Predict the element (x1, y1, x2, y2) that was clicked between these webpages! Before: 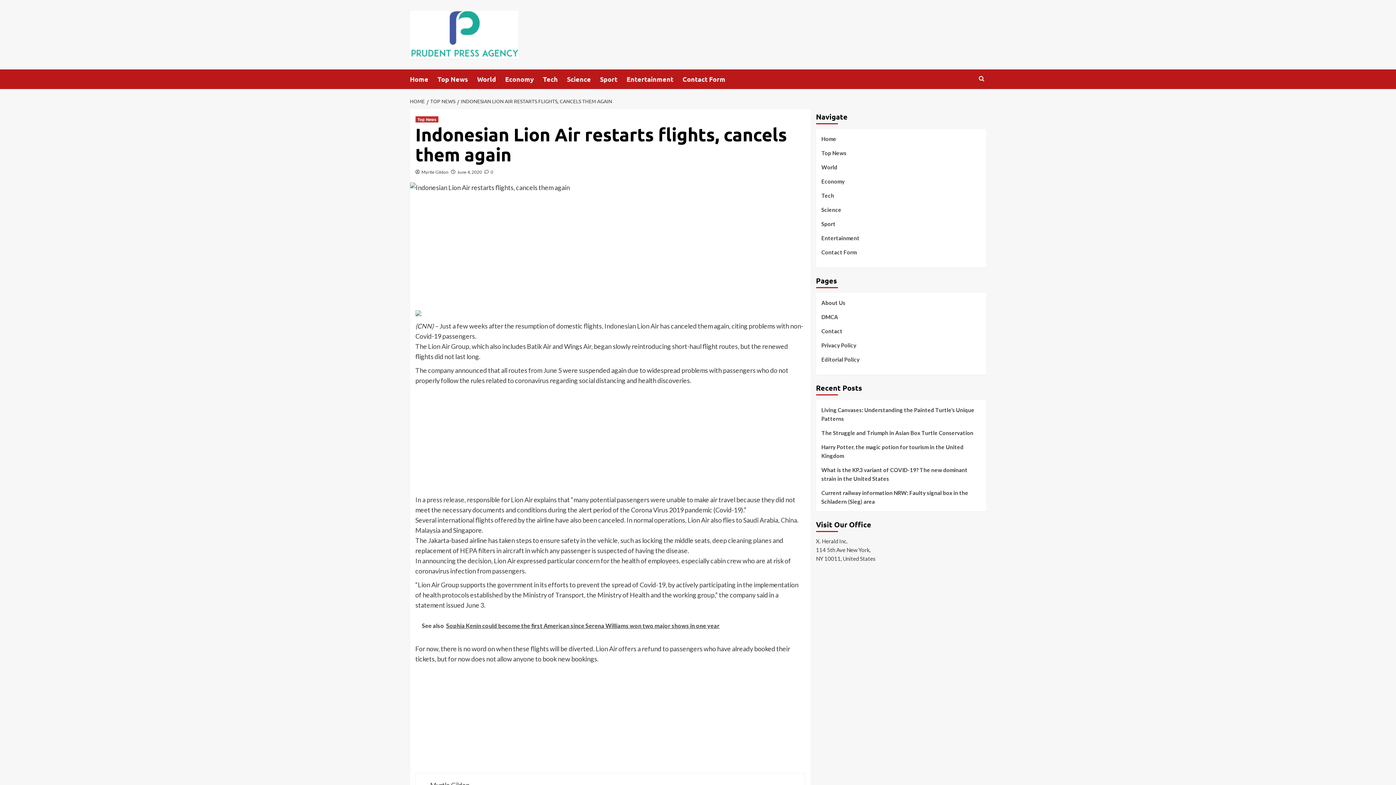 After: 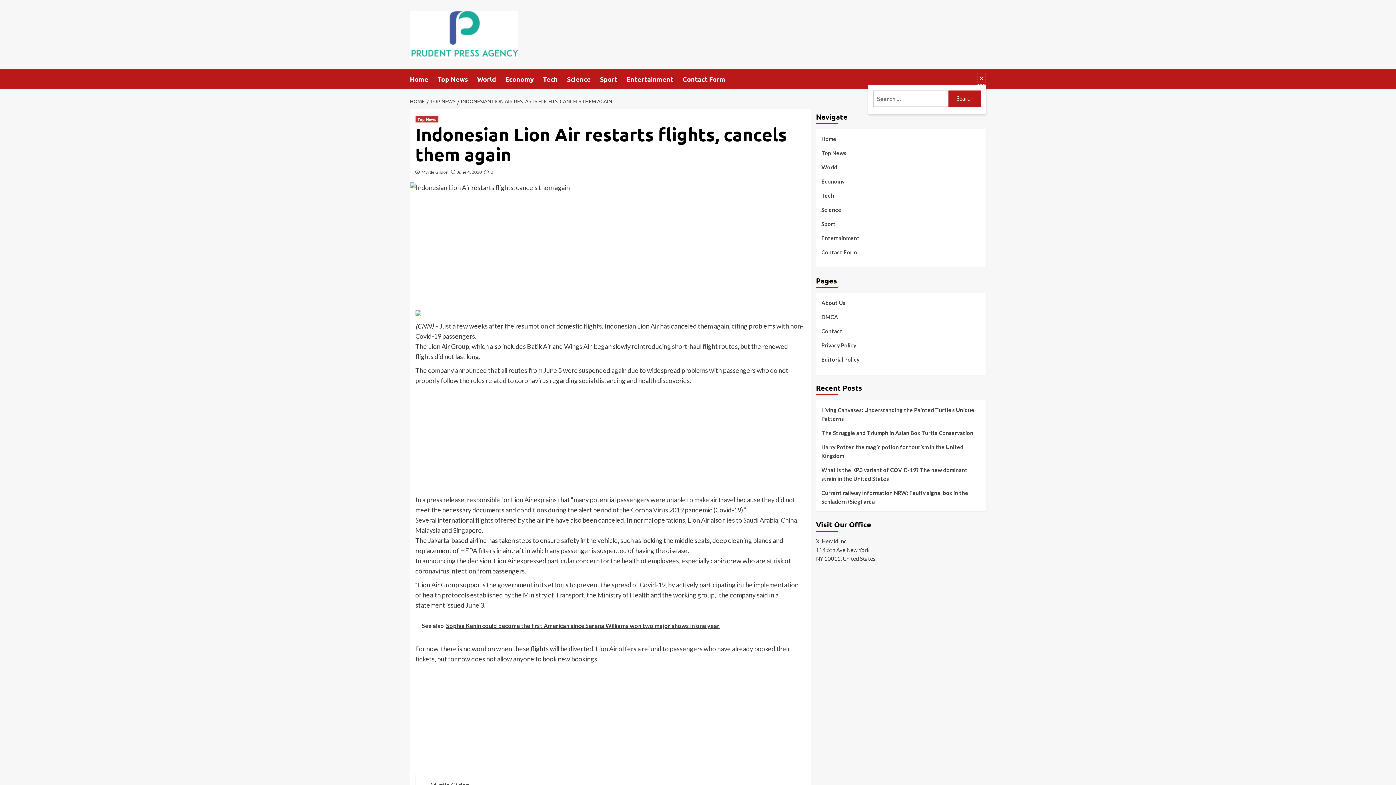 Action: bbox: (977, 72, 986, 84)